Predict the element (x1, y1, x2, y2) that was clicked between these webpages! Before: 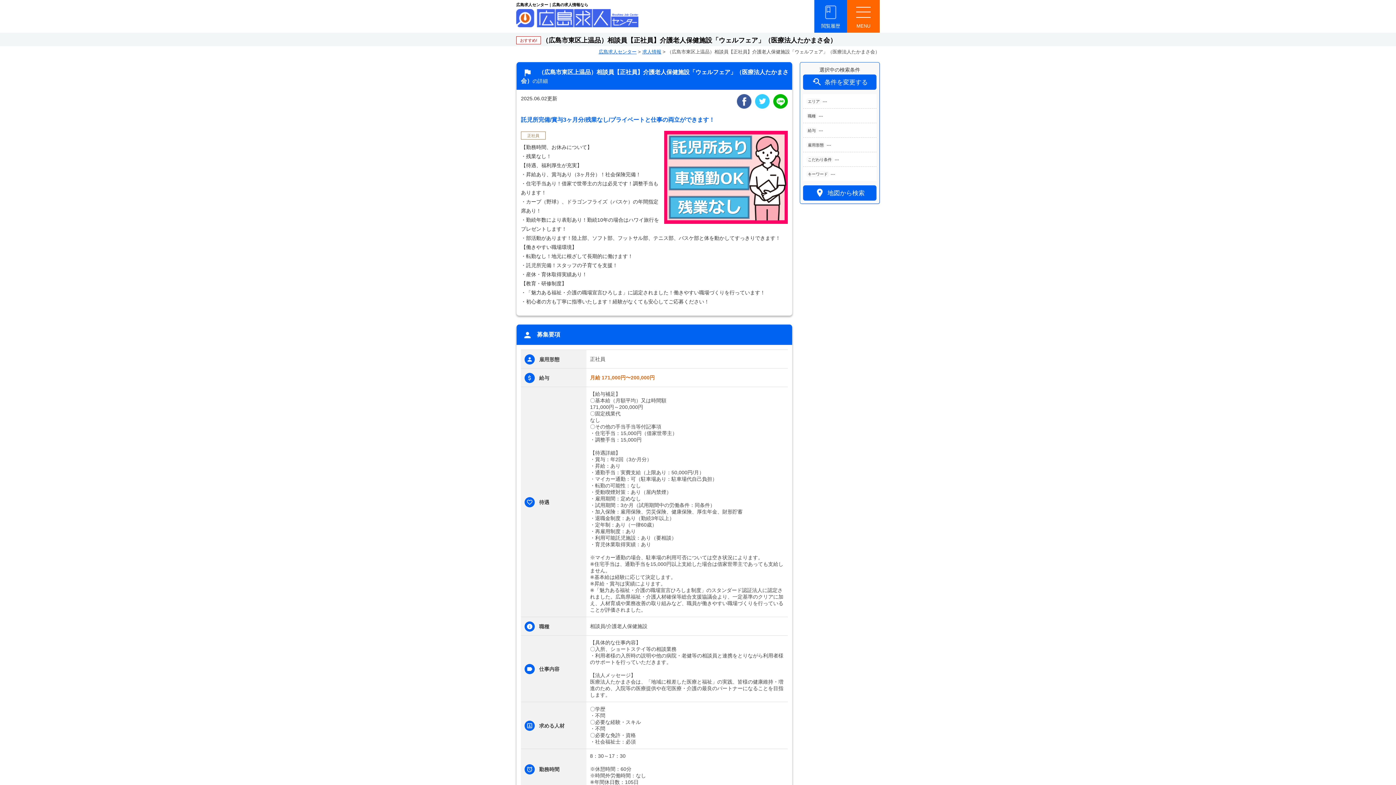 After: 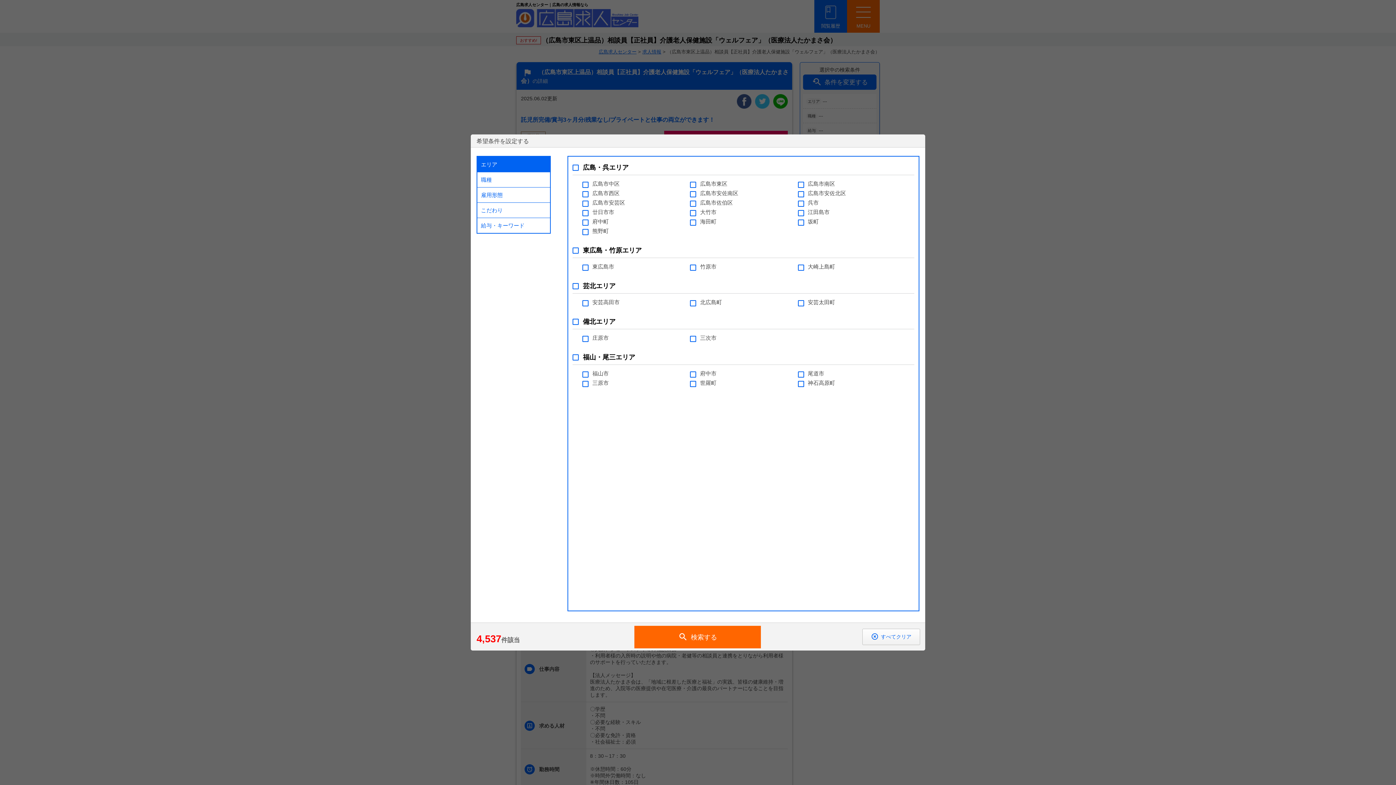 Action: bbox: (803, 74, 876, 89) label: 条件を変更する